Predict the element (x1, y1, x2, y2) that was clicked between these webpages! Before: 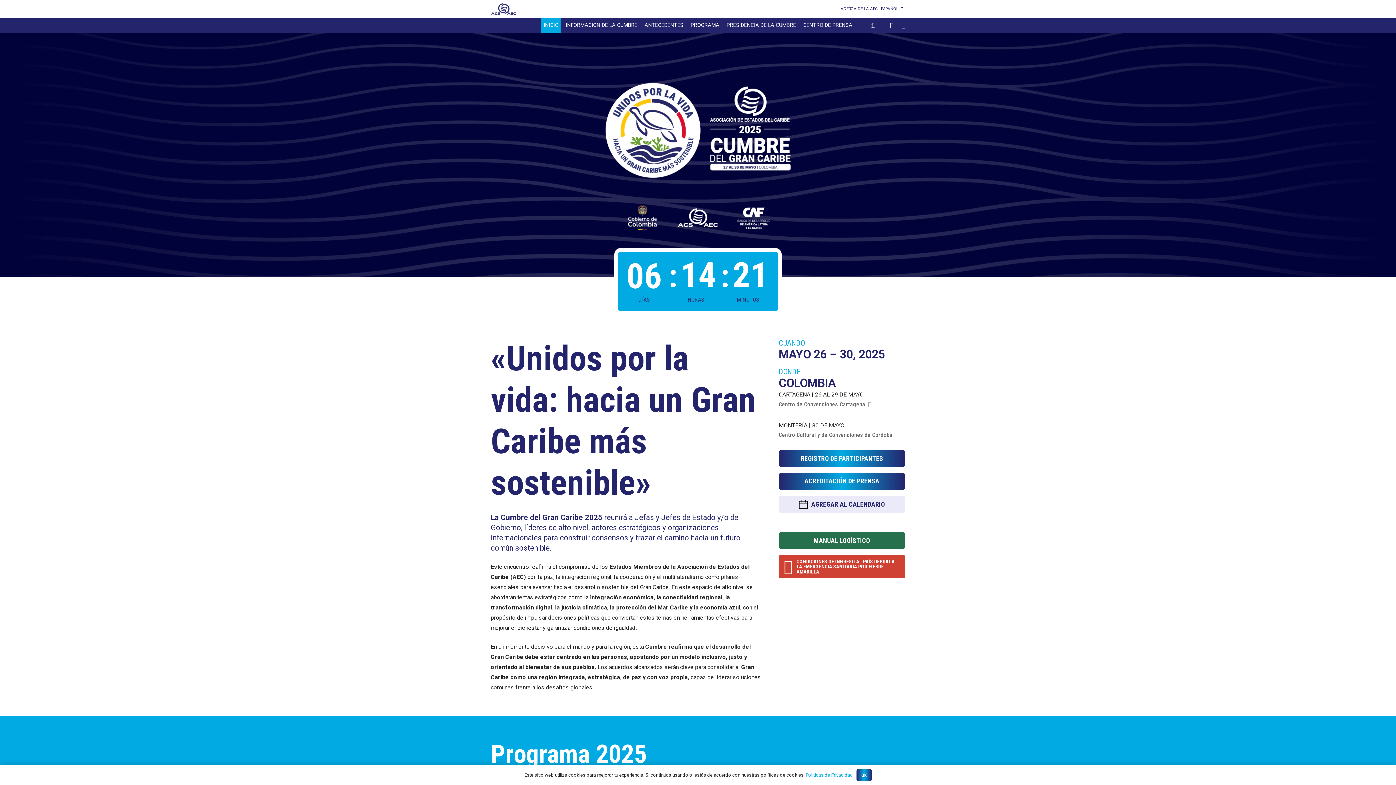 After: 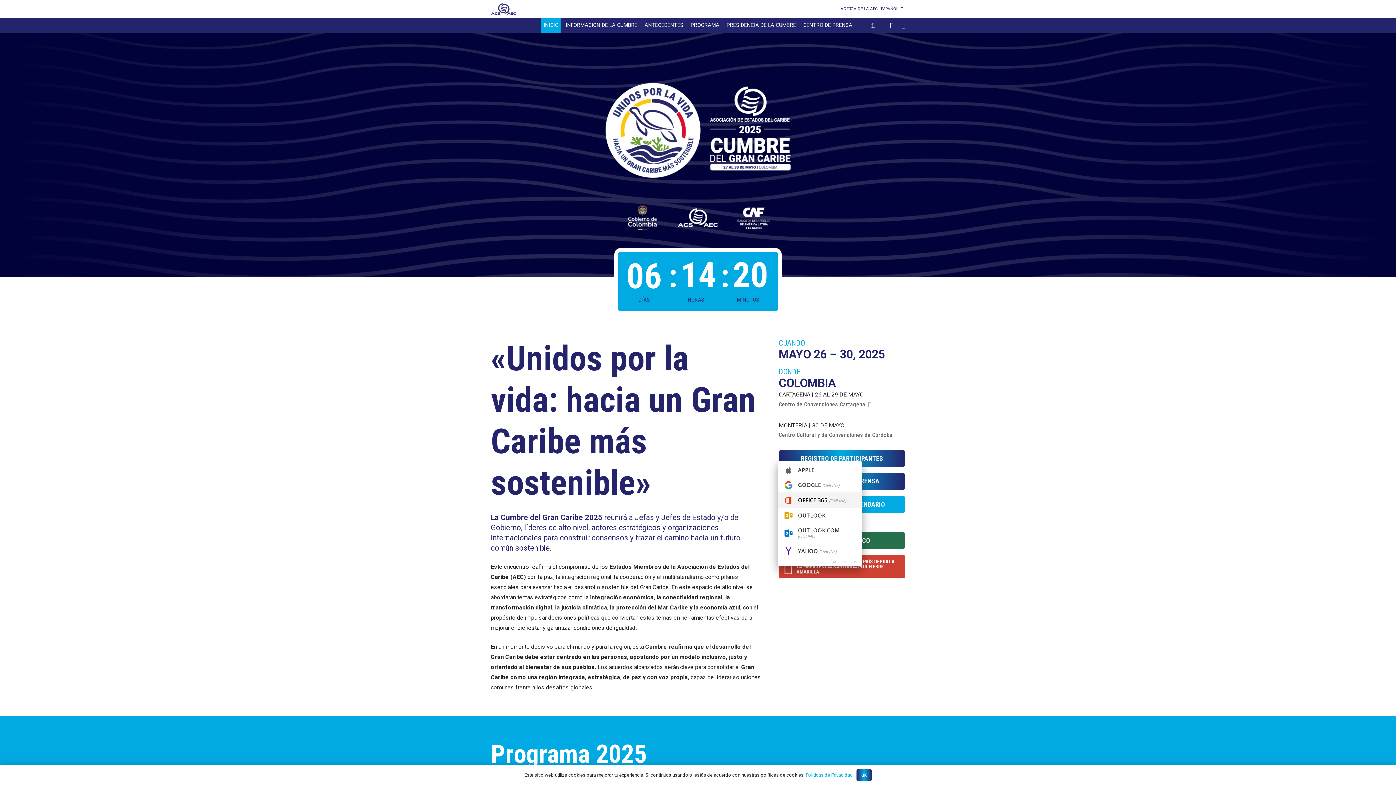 Action: bbox: (778, 495, 905, 513) label: AGREGAR AL CALENDARIO